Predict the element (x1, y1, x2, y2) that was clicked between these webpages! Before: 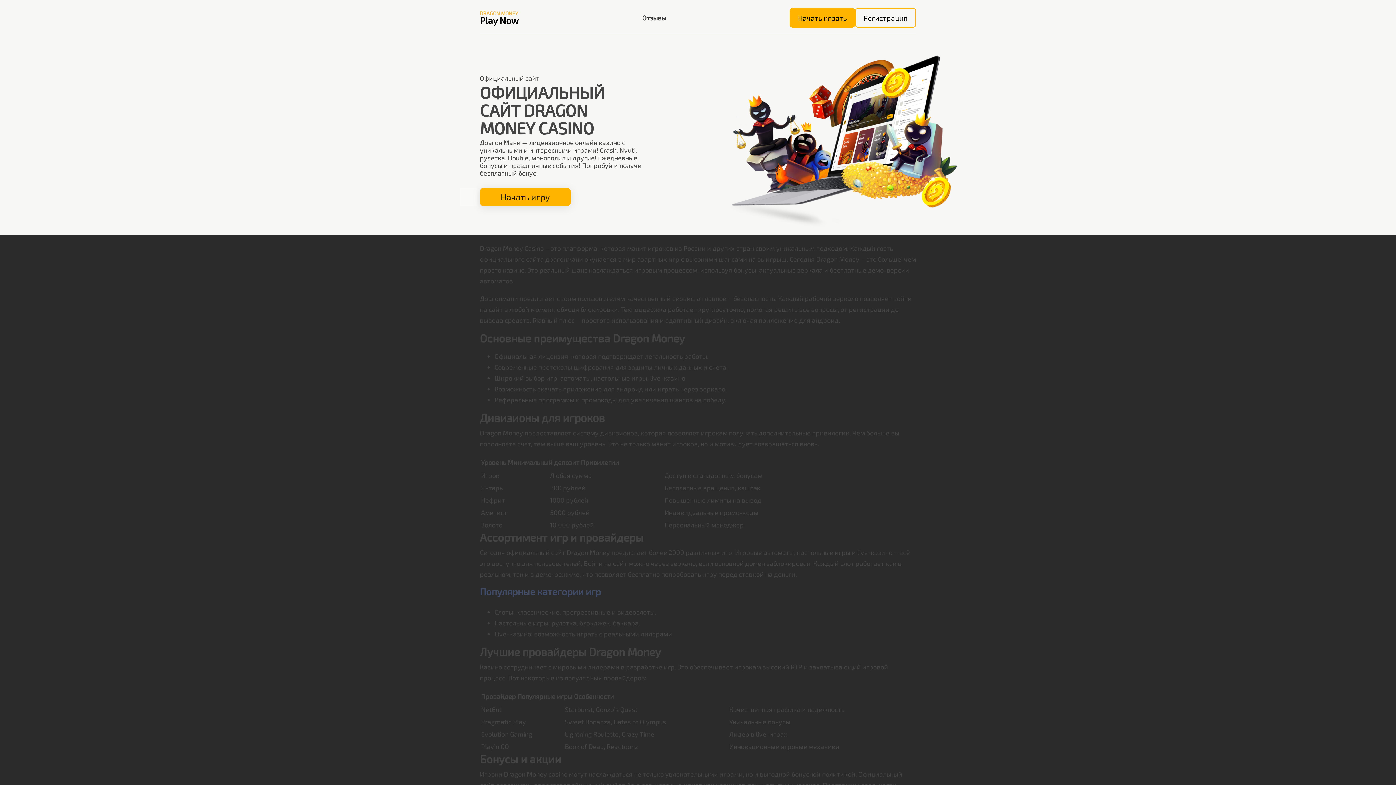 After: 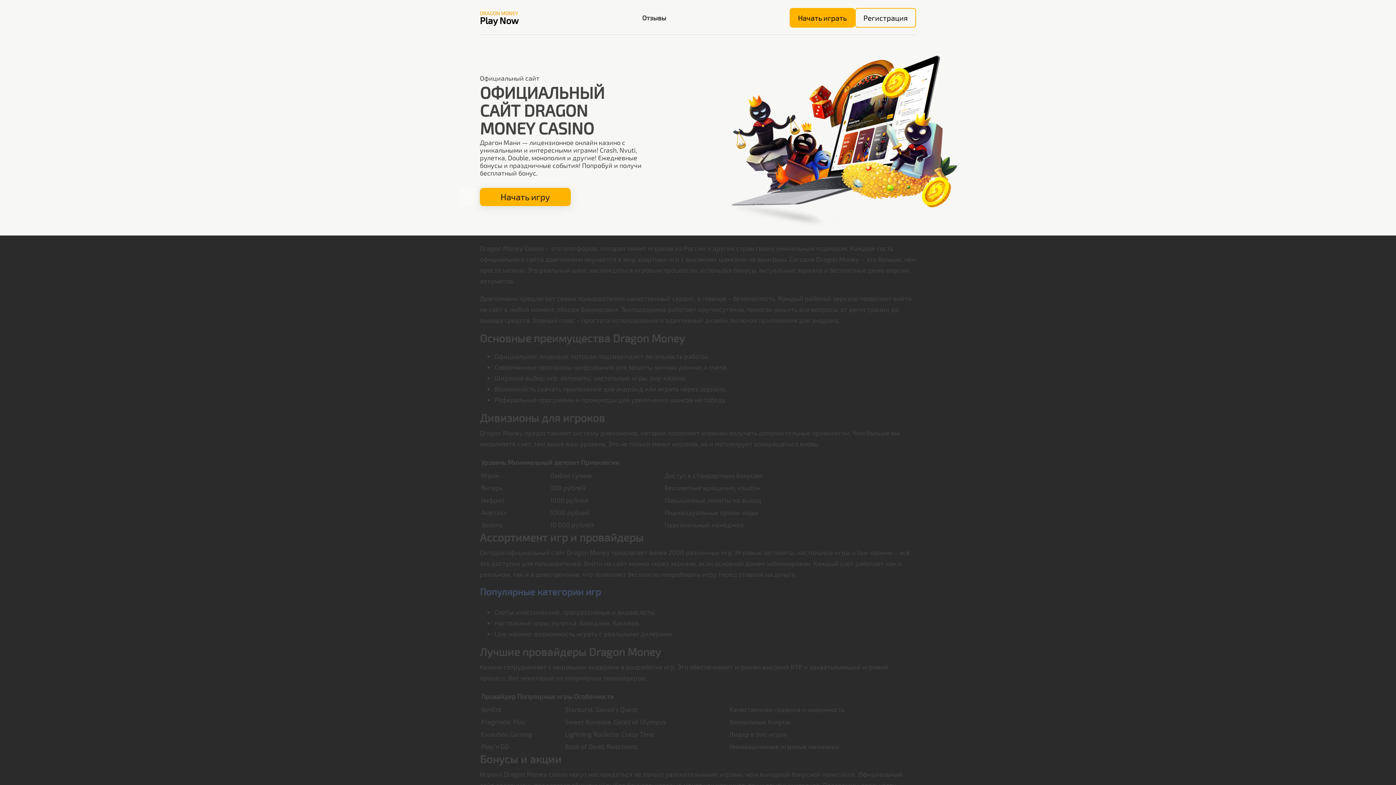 Action: bbox: (480, 10, 518, 24) label: DRAGON MONEY

Play Now